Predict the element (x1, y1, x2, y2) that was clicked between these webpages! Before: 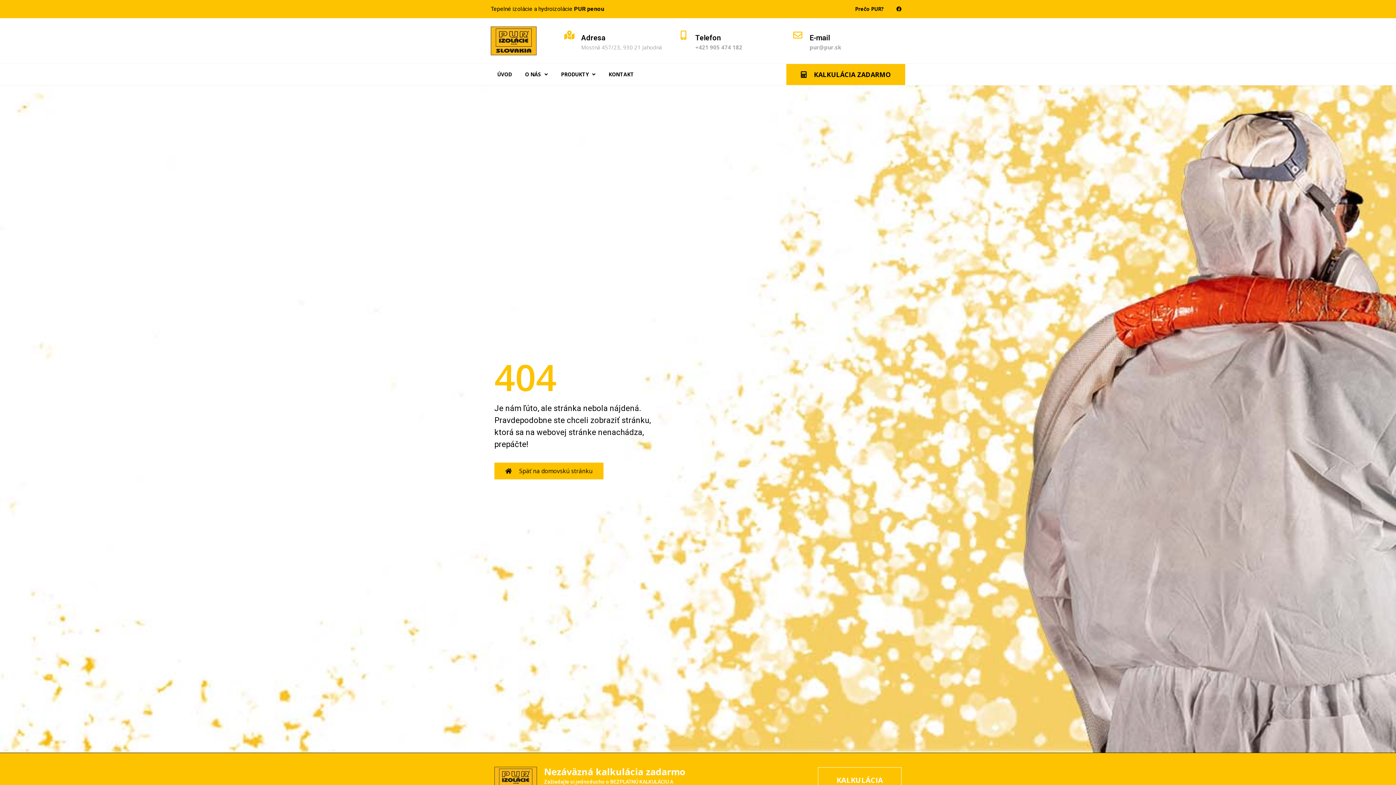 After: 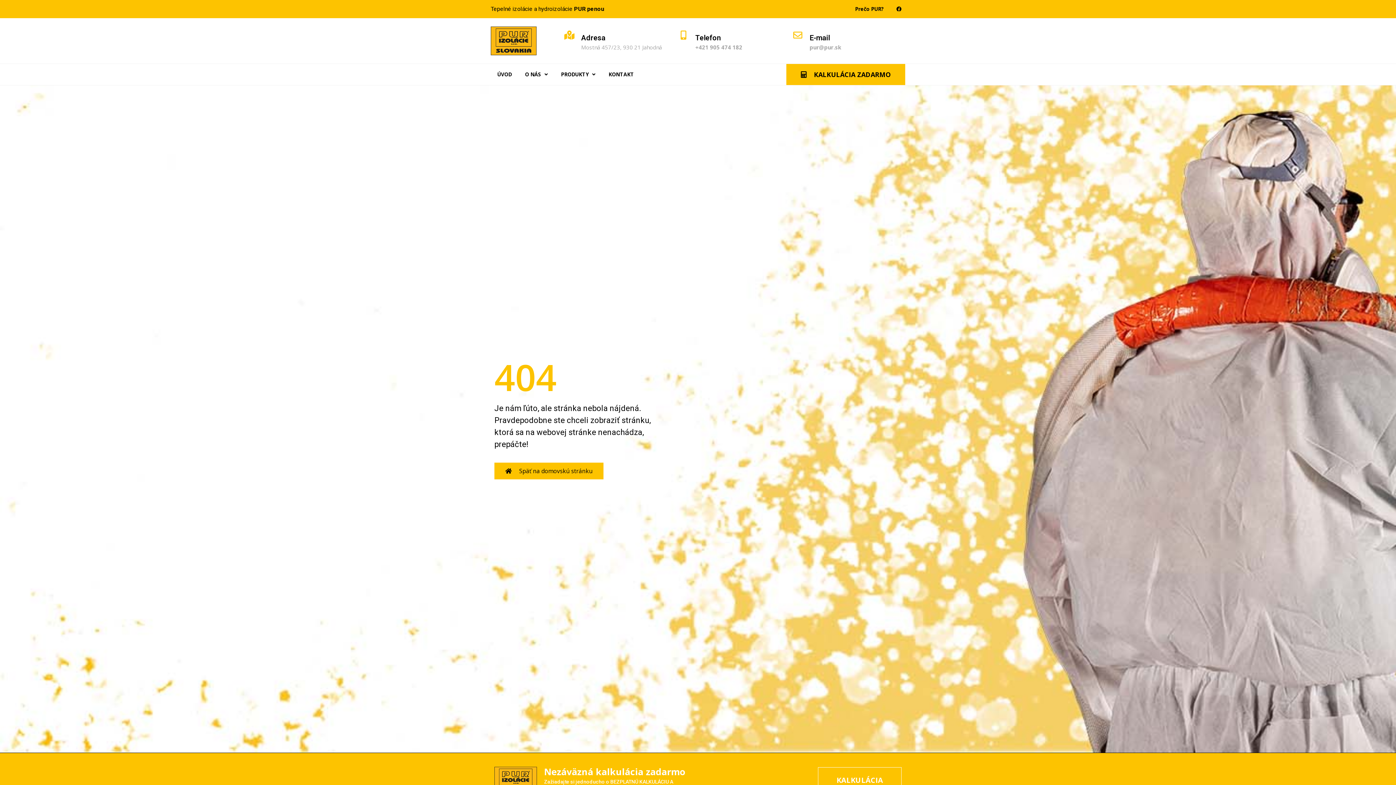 Action: label: E-mail bbox: (809, 33, 830, 42)